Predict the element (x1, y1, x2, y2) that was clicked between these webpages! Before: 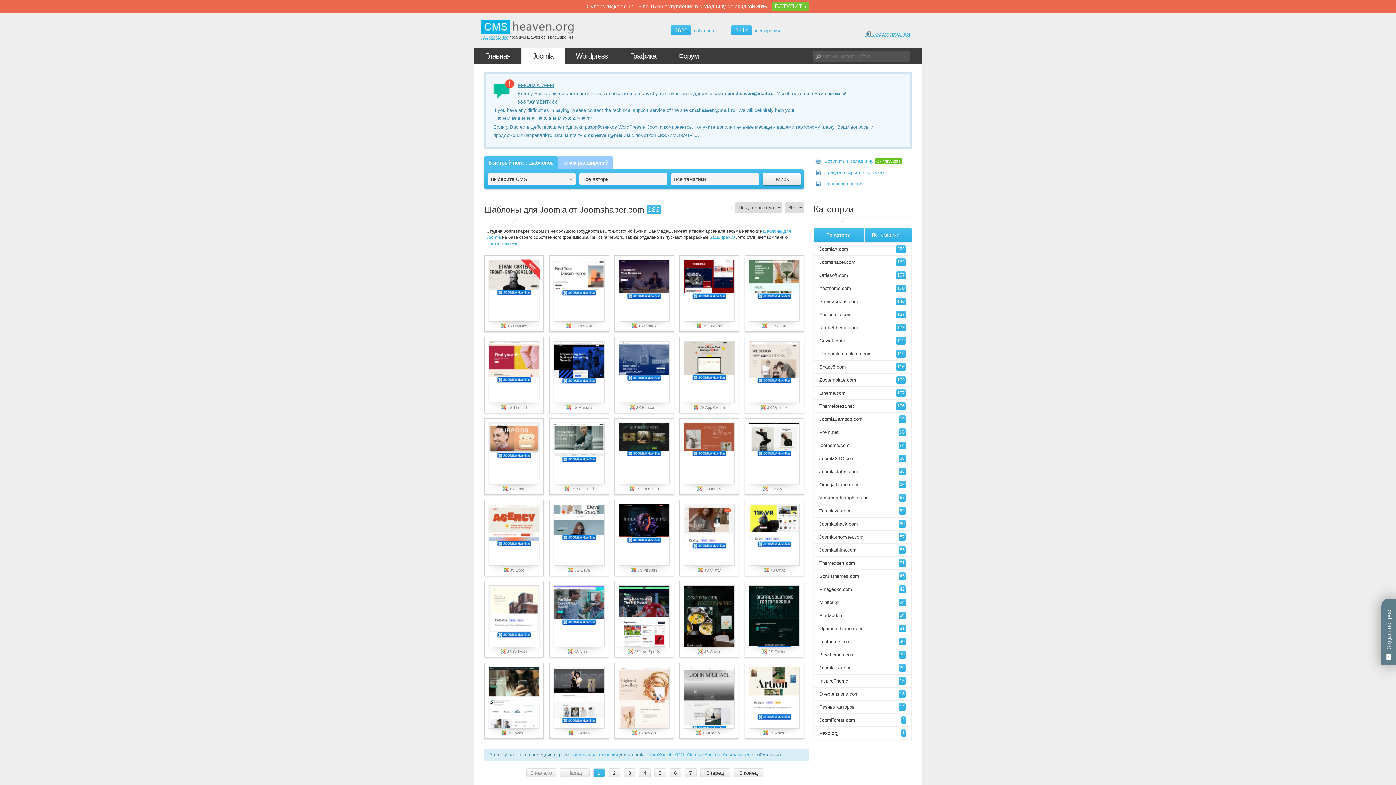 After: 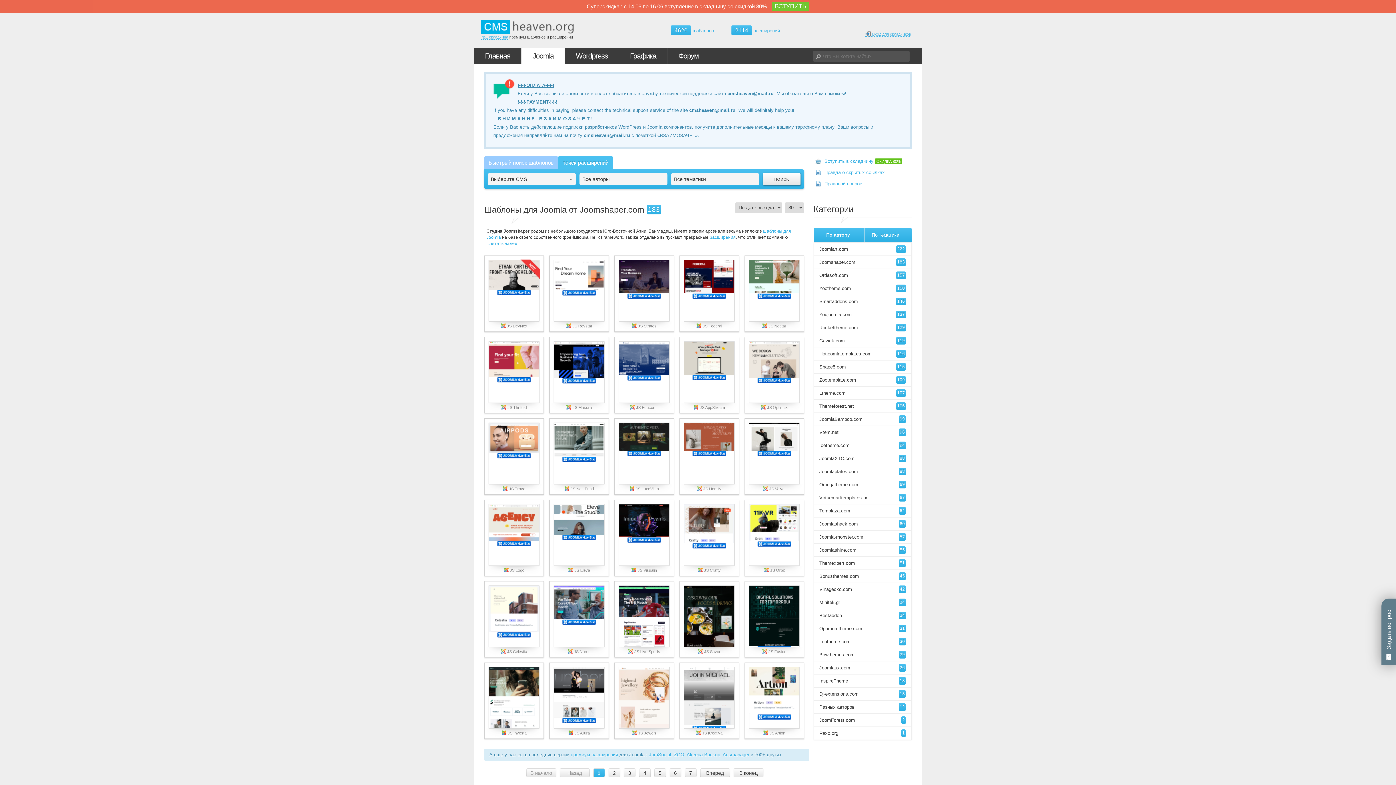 Action: label: поиск расширений bbox: (558, 156, 613, 169)